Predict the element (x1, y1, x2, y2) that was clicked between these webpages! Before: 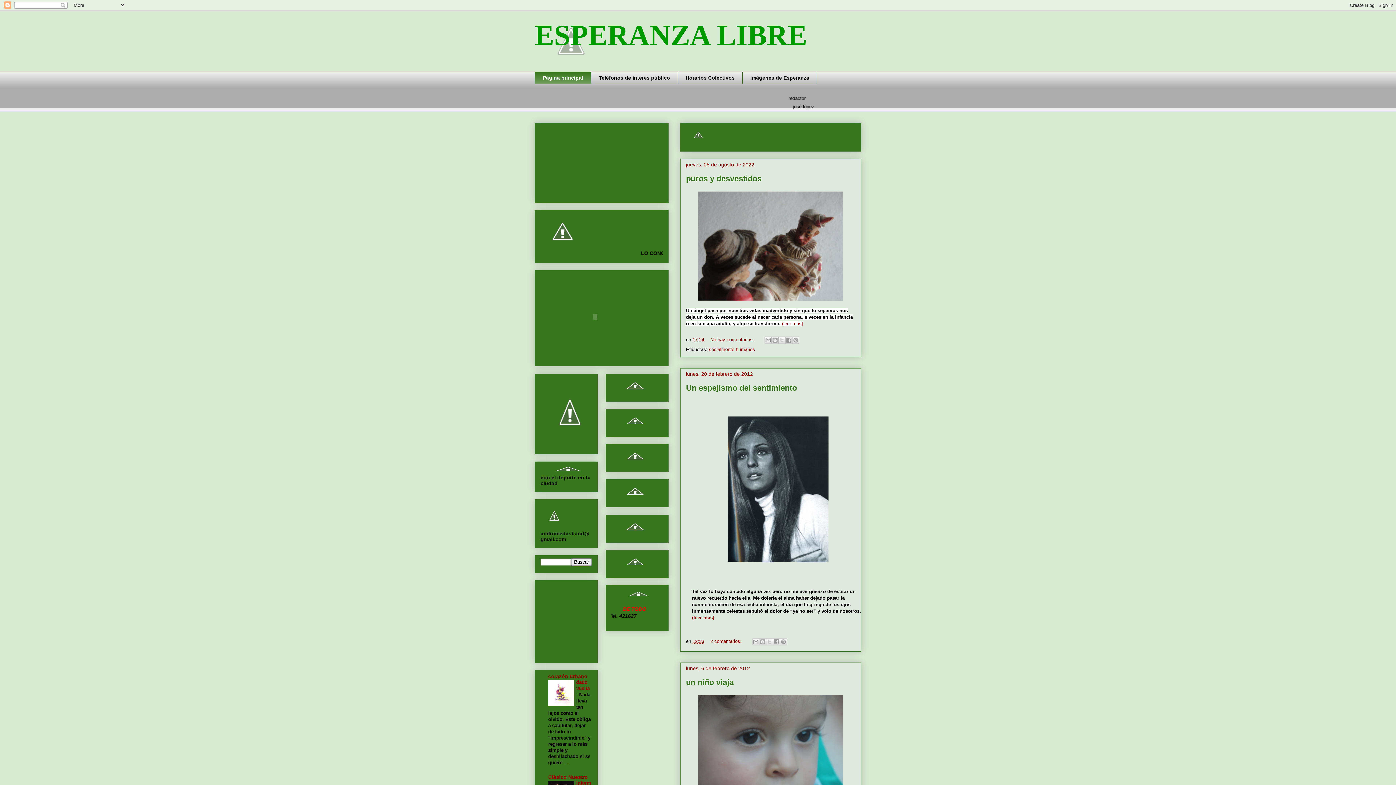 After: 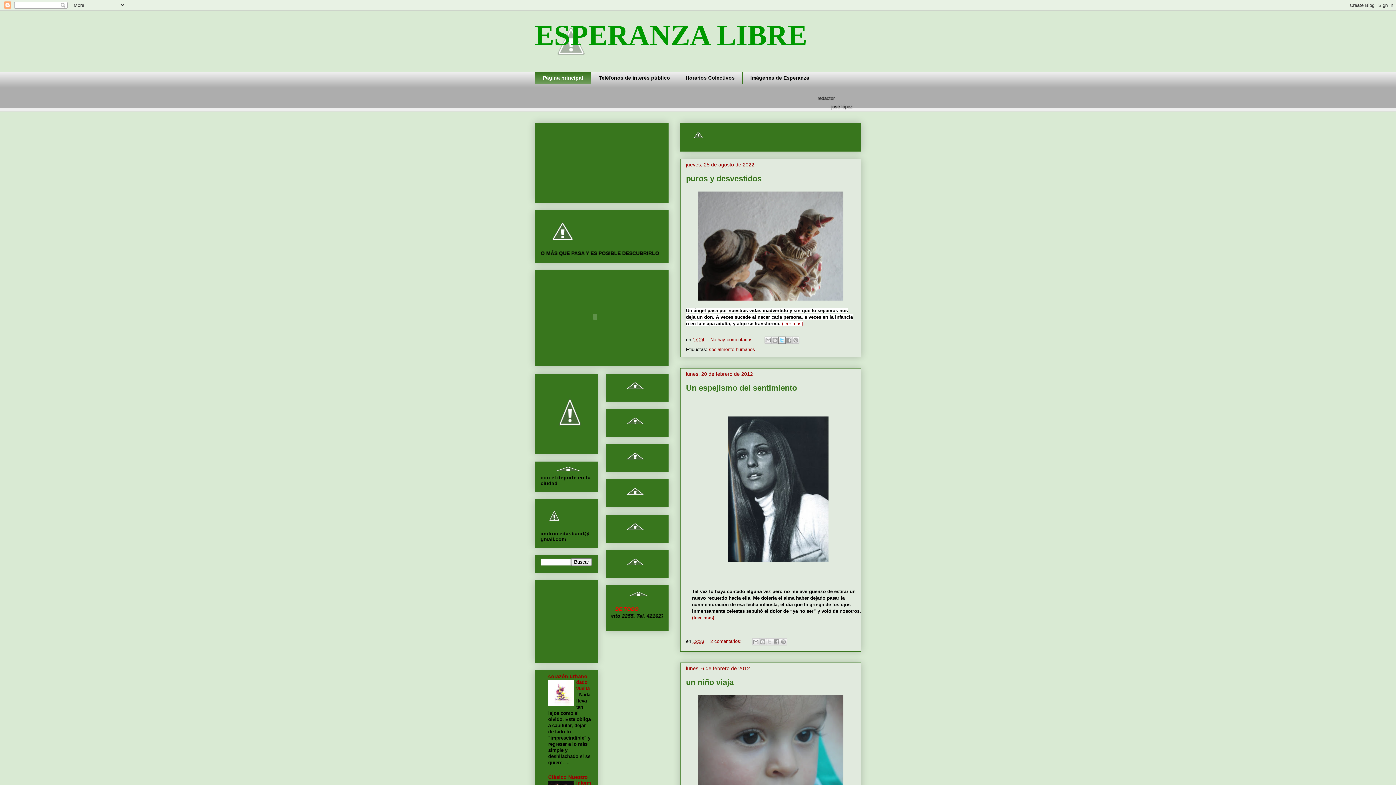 Action: label: Compartir en X bbox: (778, 336, 785, 343)